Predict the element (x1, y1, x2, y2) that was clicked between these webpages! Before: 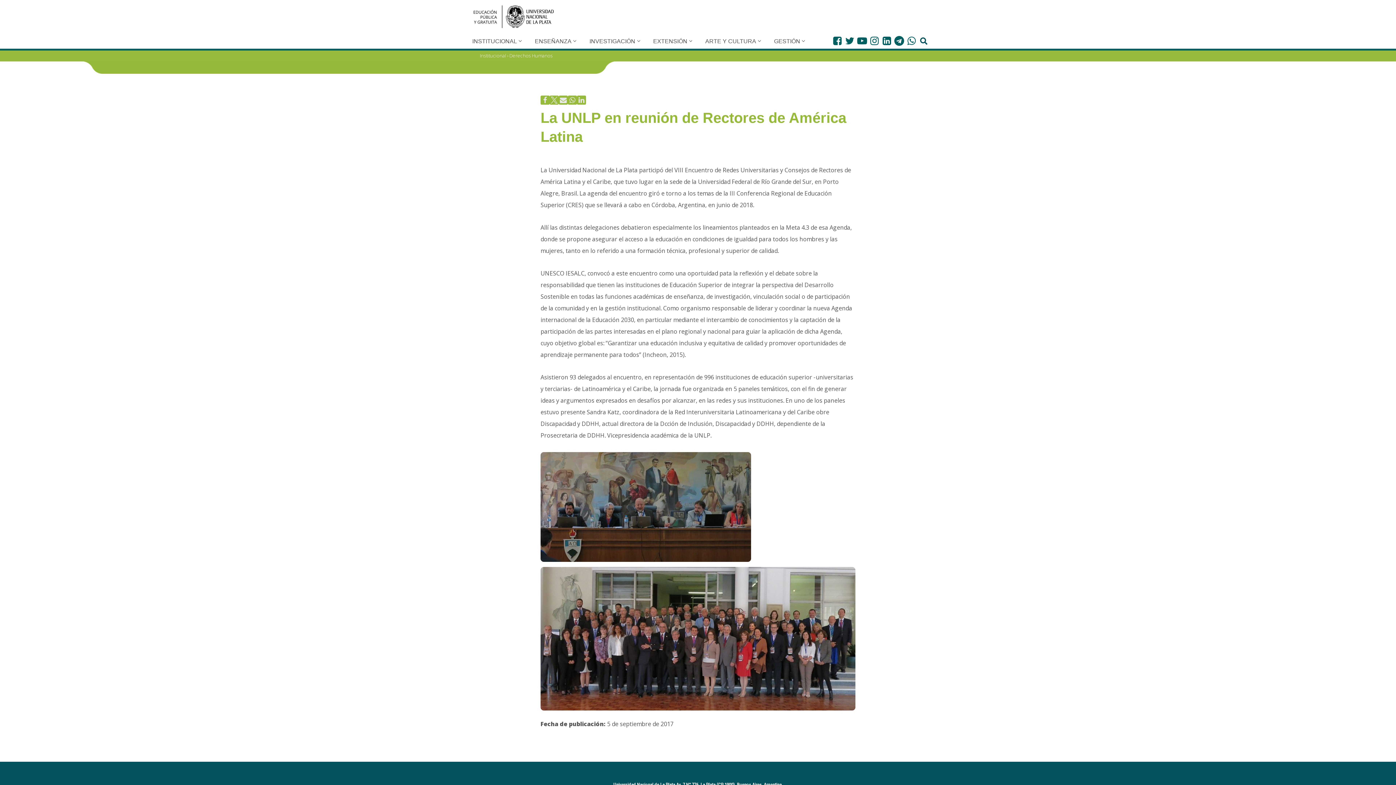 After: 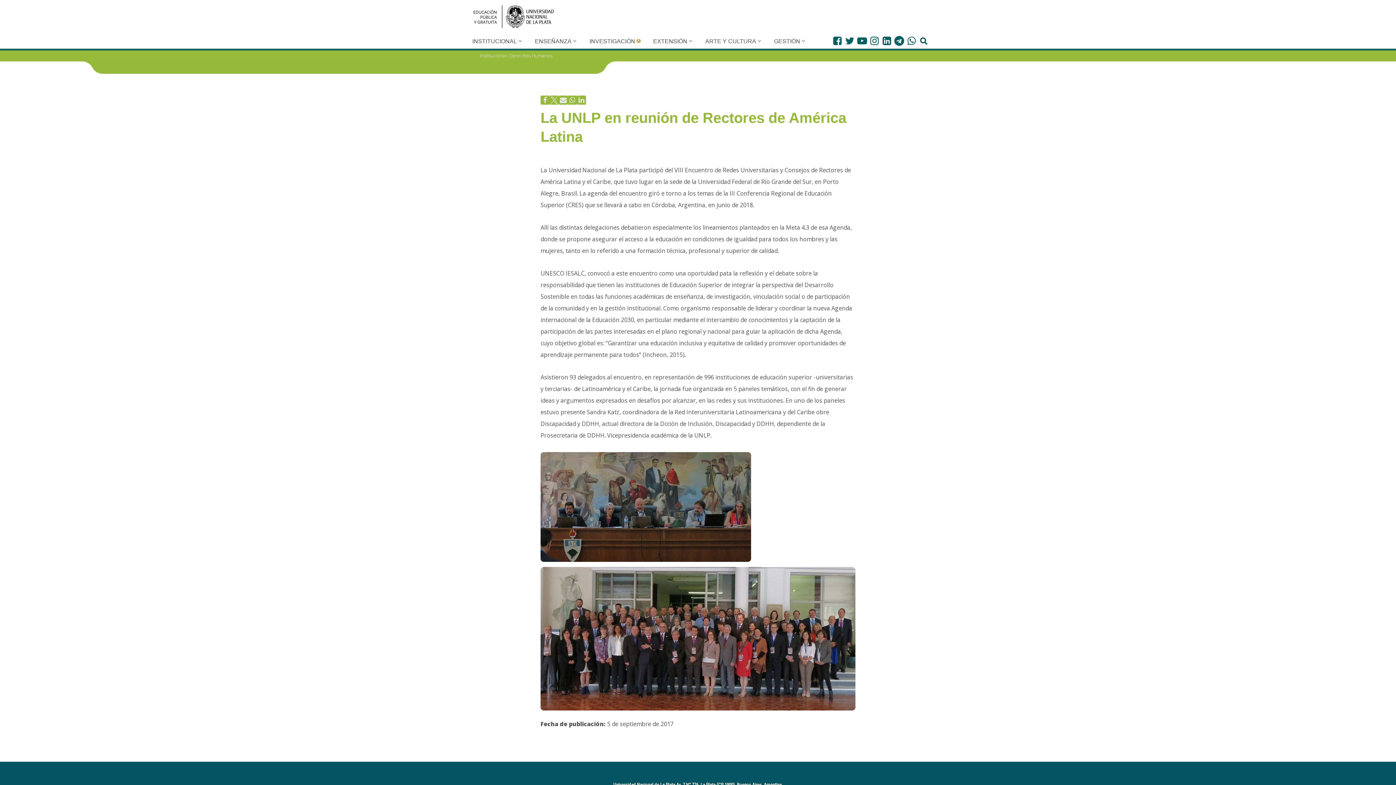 Action: bbox: (637, 39, 640, 42) label: Abrir submenú